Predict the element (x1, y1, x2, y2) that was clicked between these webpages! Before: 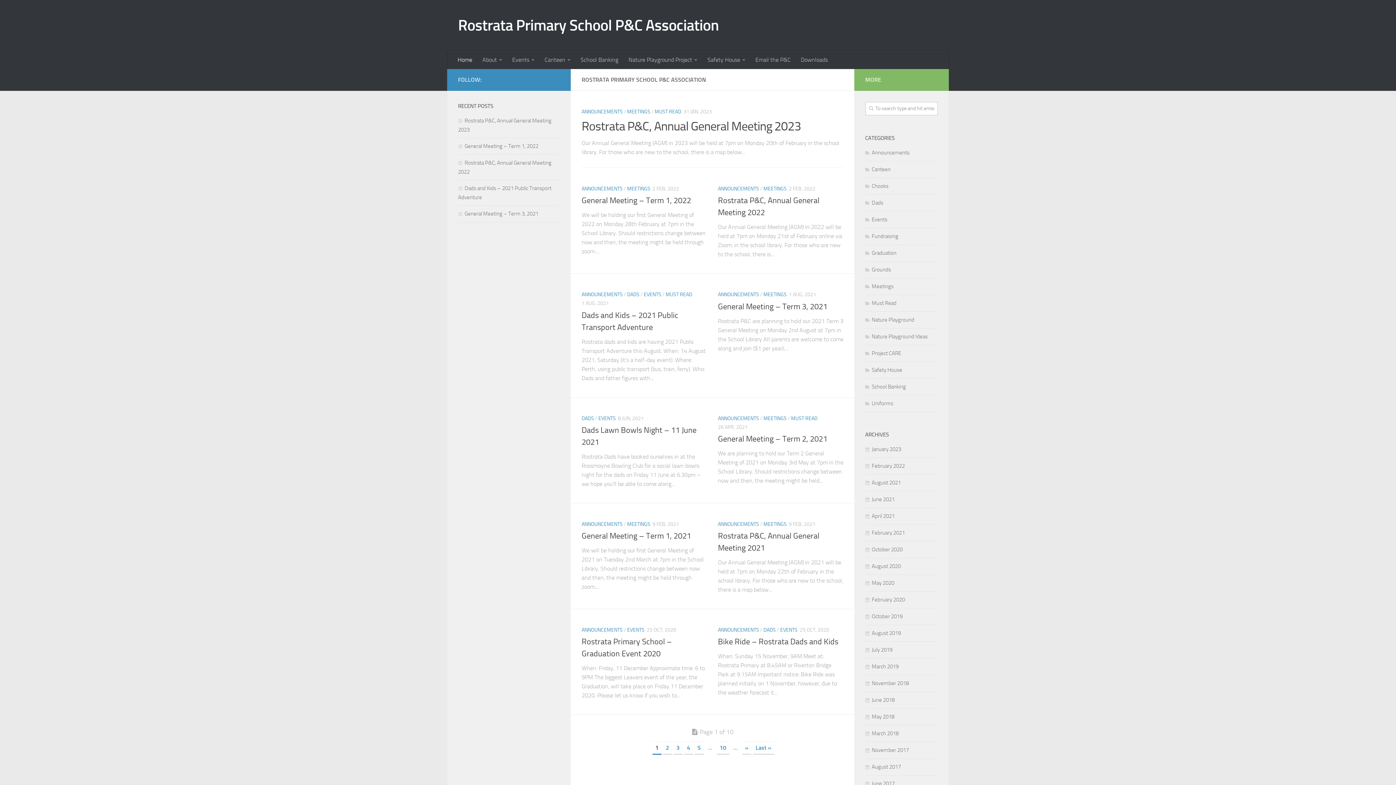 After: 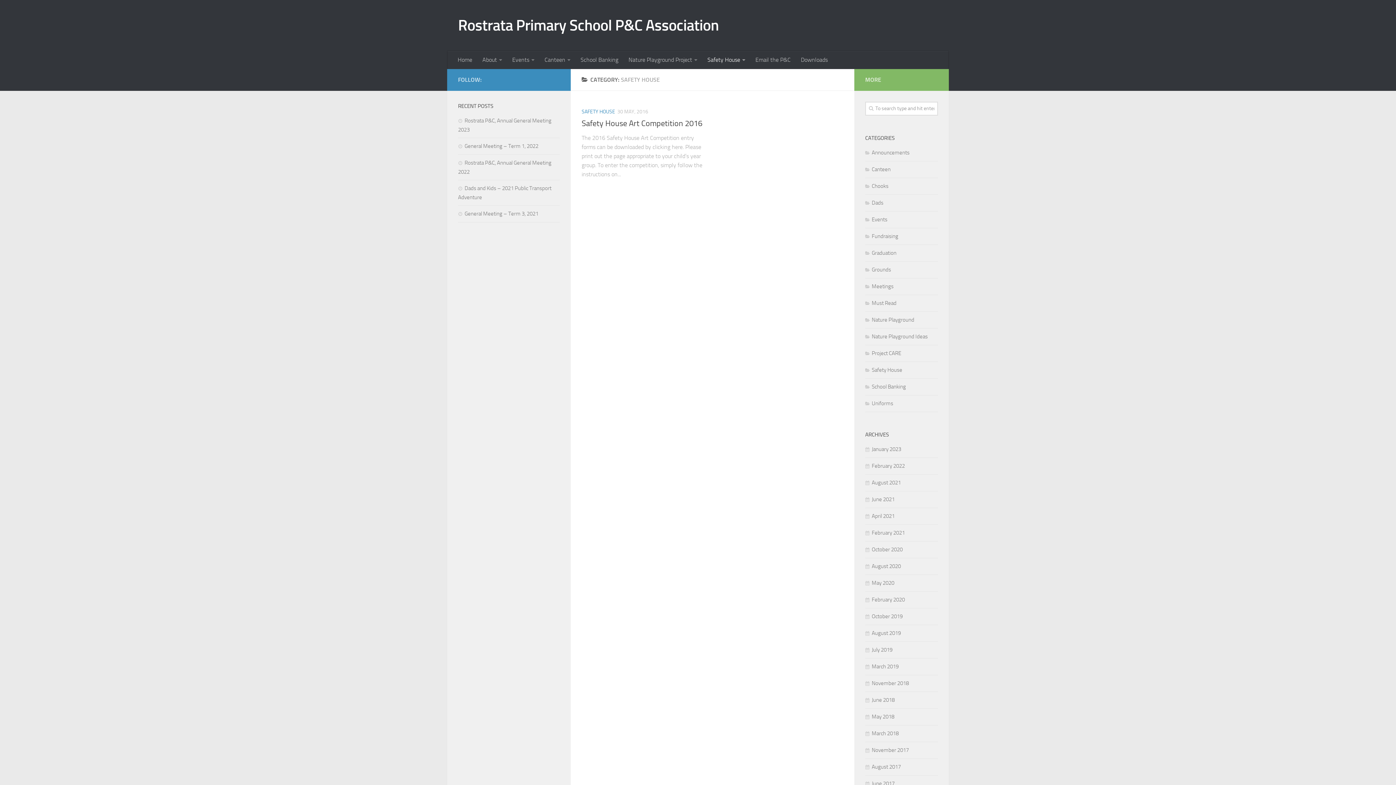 Action: bbox: (865, 366, 902, 373) label: Safety House